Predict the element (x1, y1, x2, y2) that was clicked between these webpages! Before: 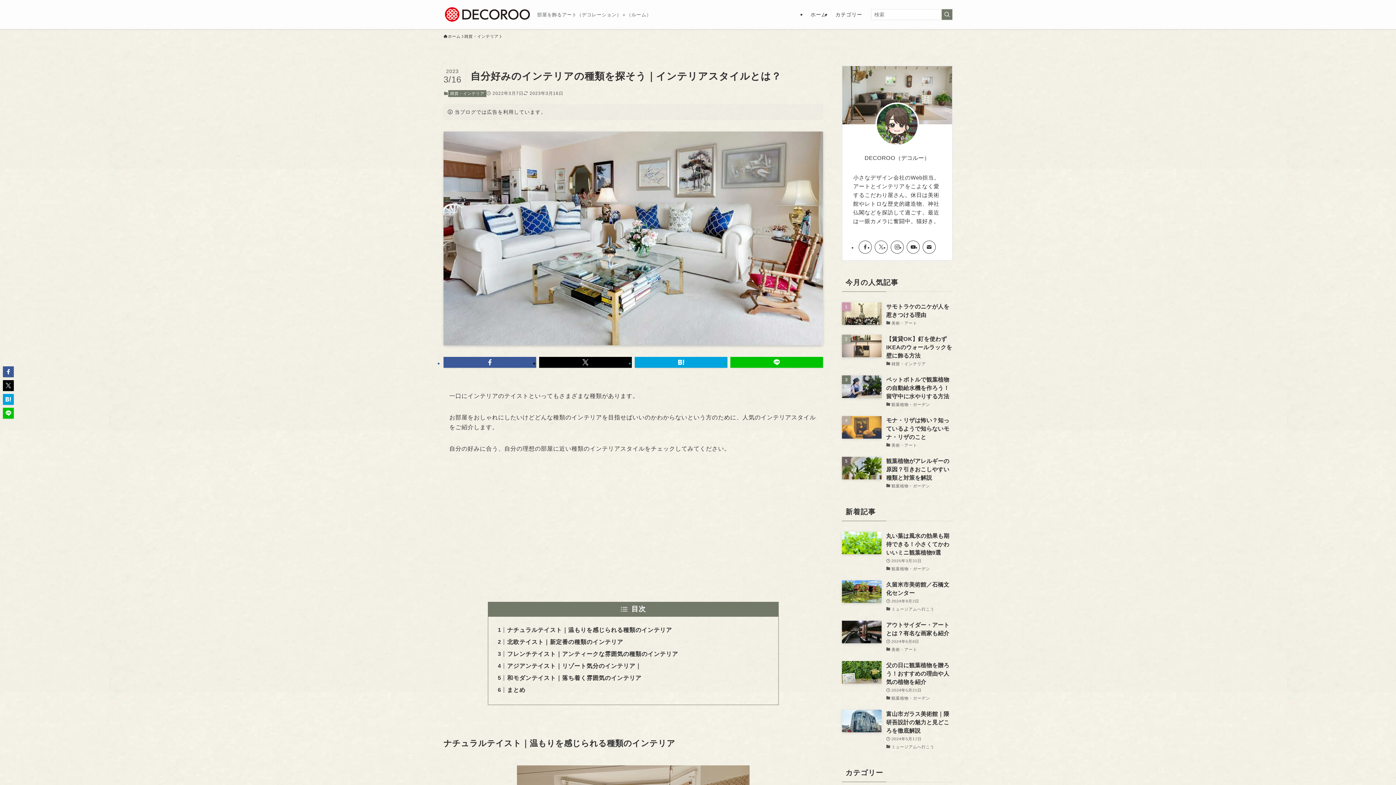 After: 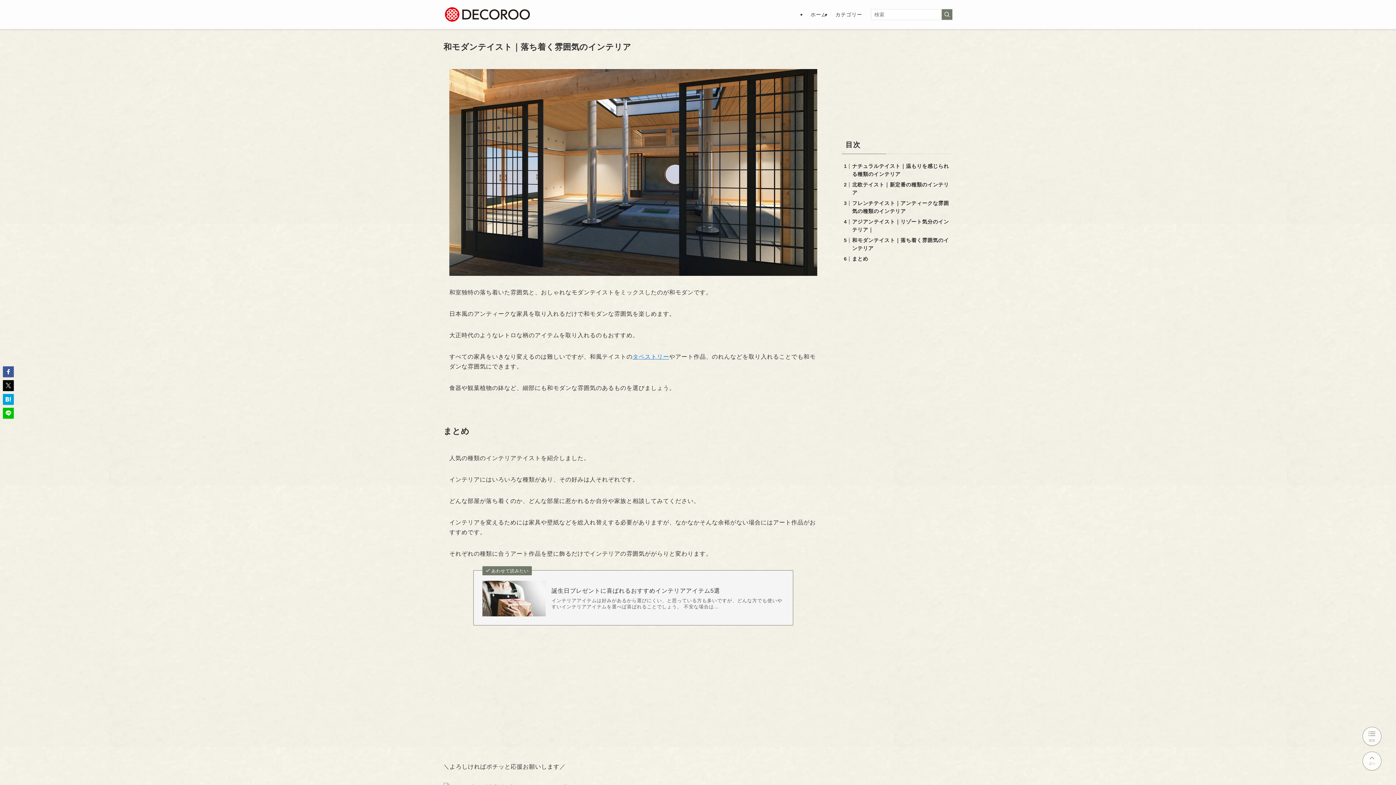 Action: bbox: (507, 562, 525, 568) label: まとめ